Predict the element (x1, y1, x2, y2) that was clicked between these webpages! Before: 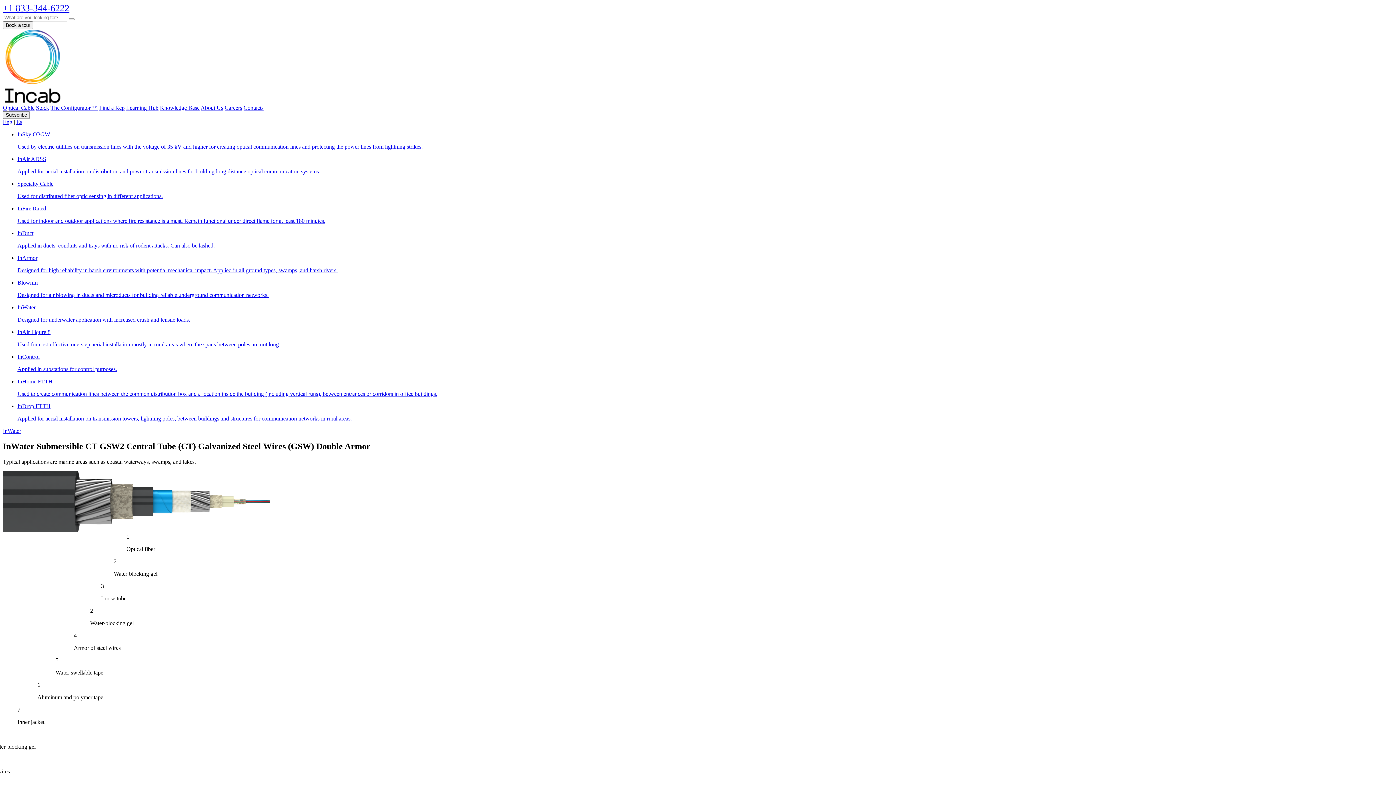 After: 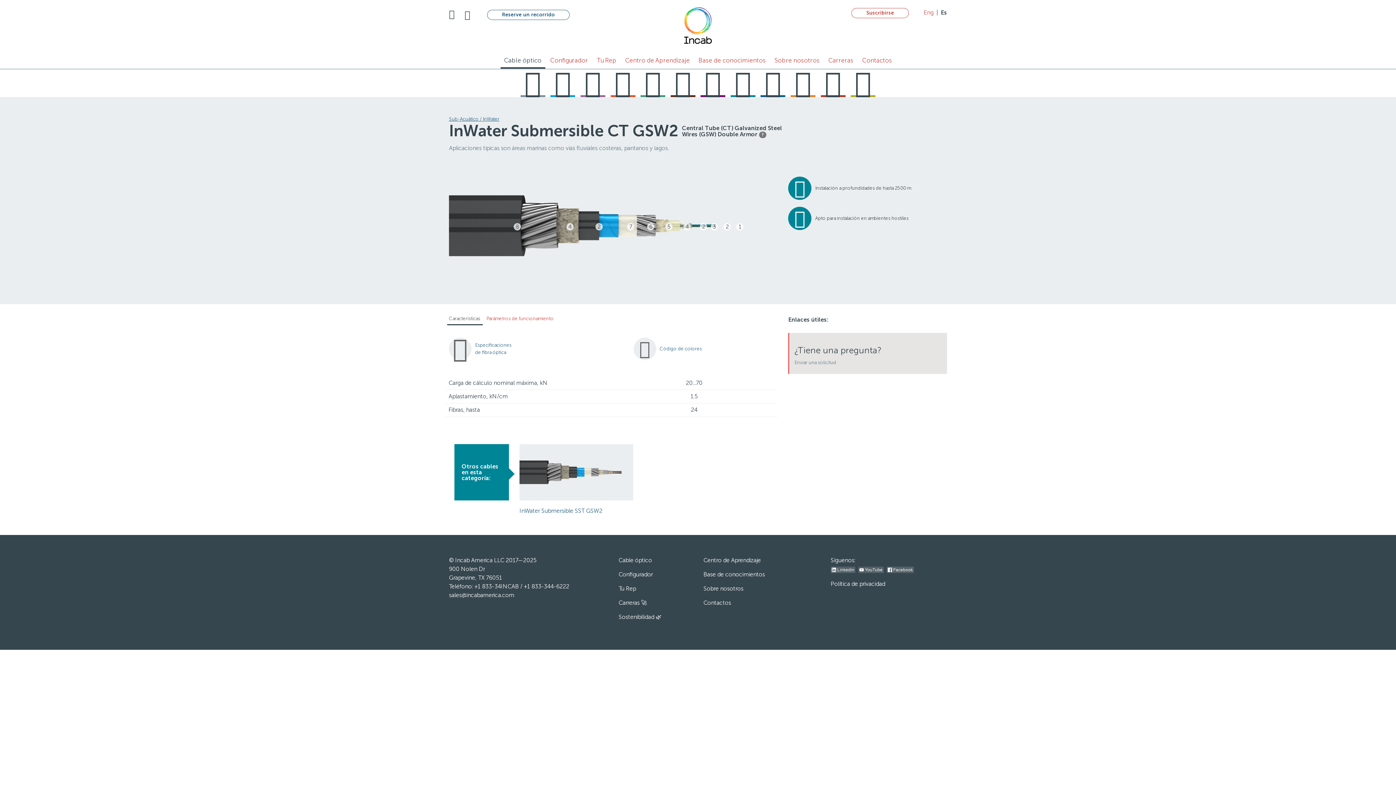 Action: label: Es bbox: (16, 118, 22, 125)